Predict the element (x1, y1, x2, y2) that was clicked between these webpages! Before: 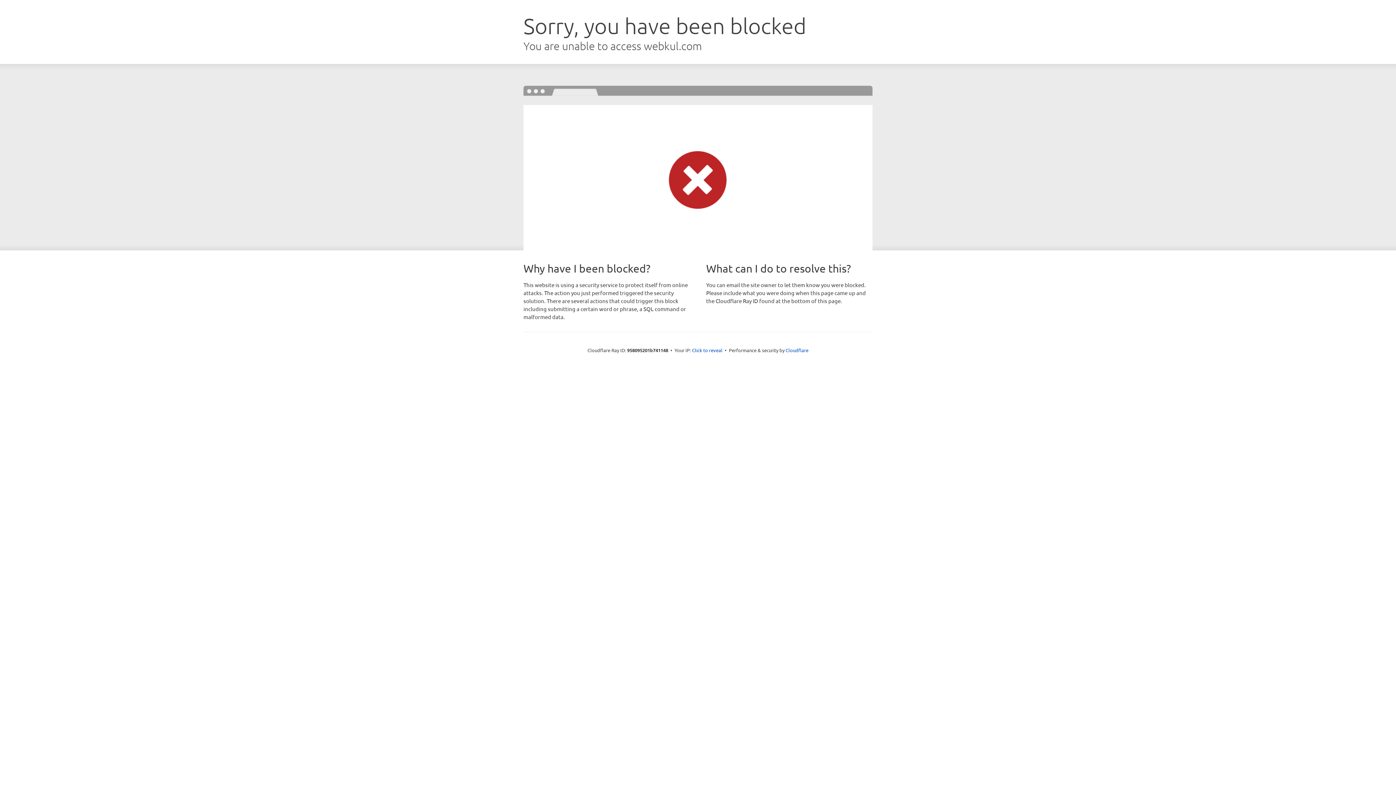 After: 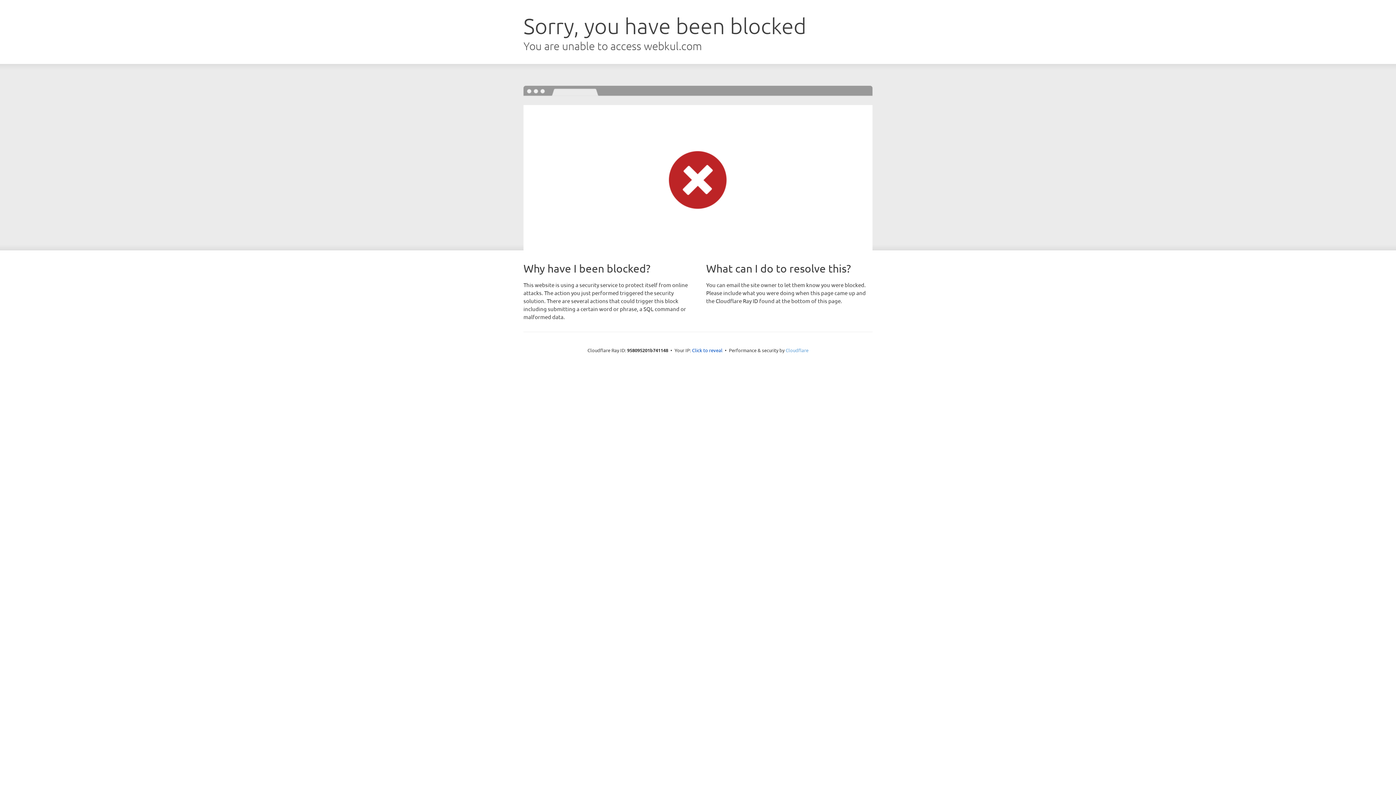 Action: bbox: (785, 347, 808, 353) label: Cloudflare